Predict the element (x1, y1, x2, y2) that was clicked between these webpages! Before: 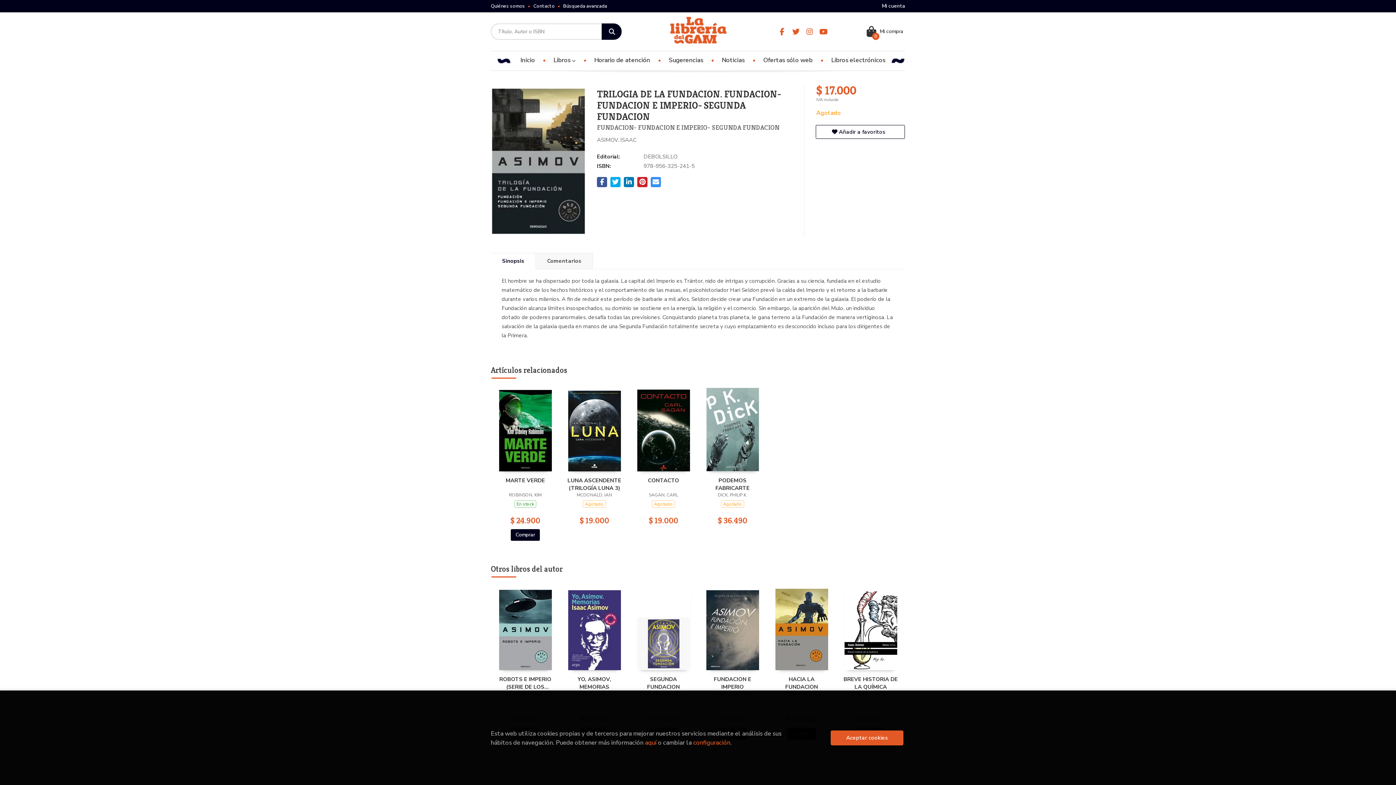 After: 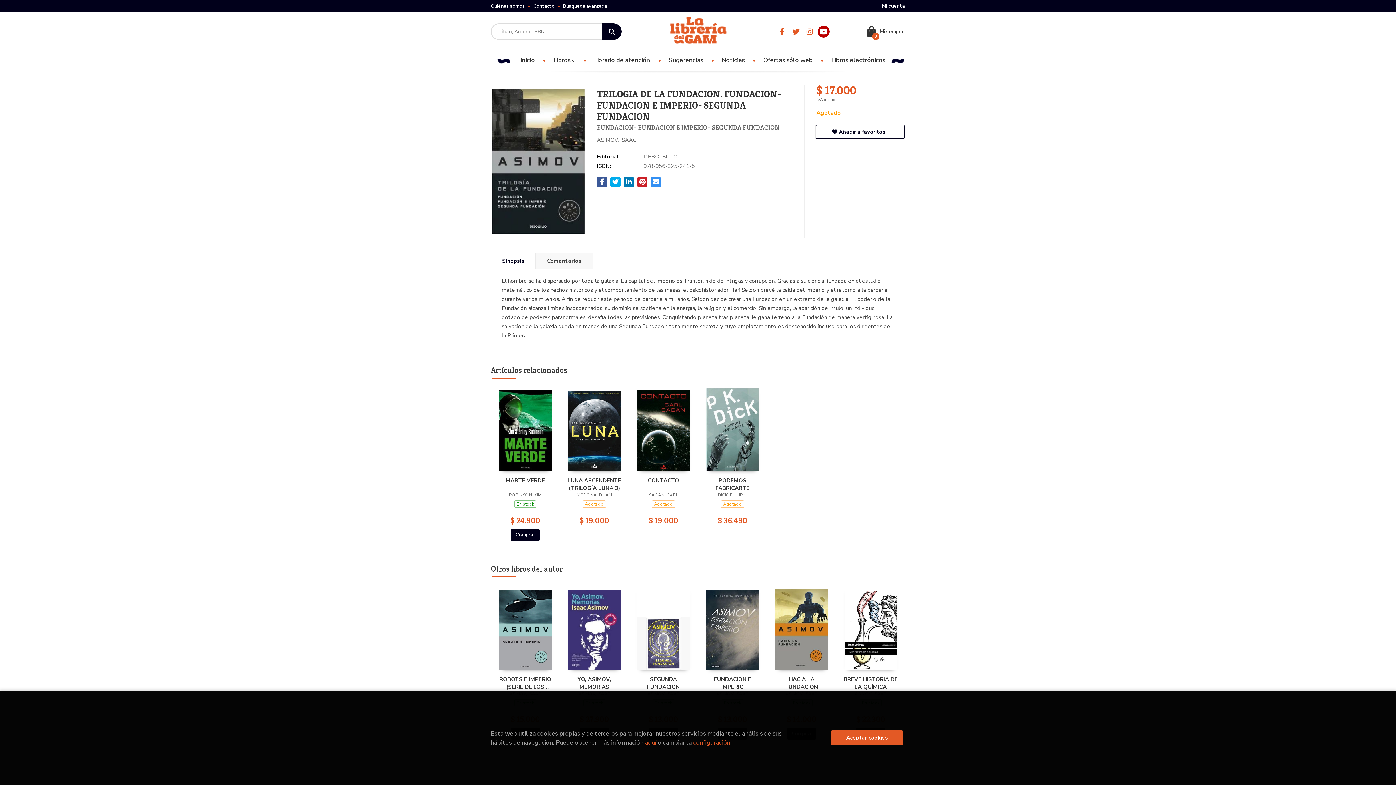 Action: bbox: (817, 25, 829, 37)